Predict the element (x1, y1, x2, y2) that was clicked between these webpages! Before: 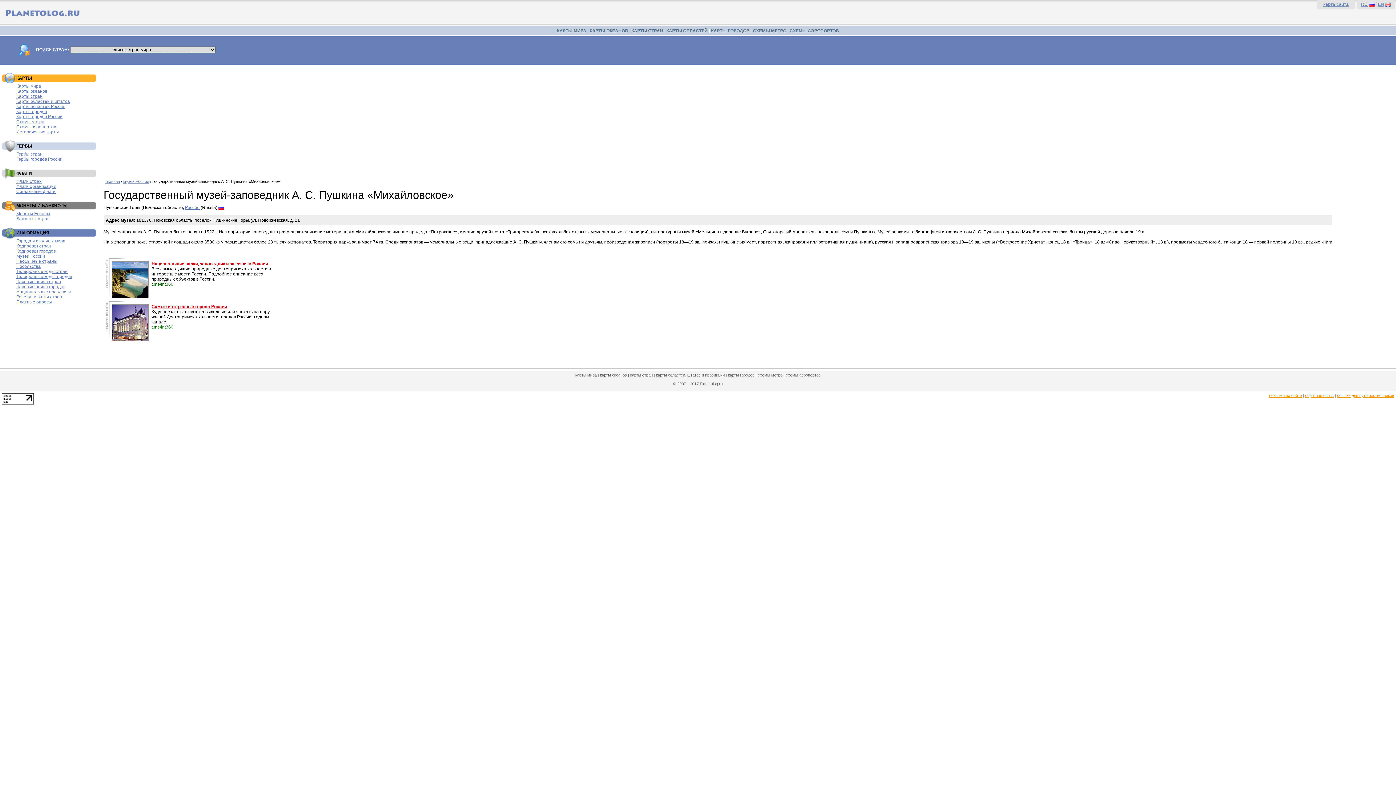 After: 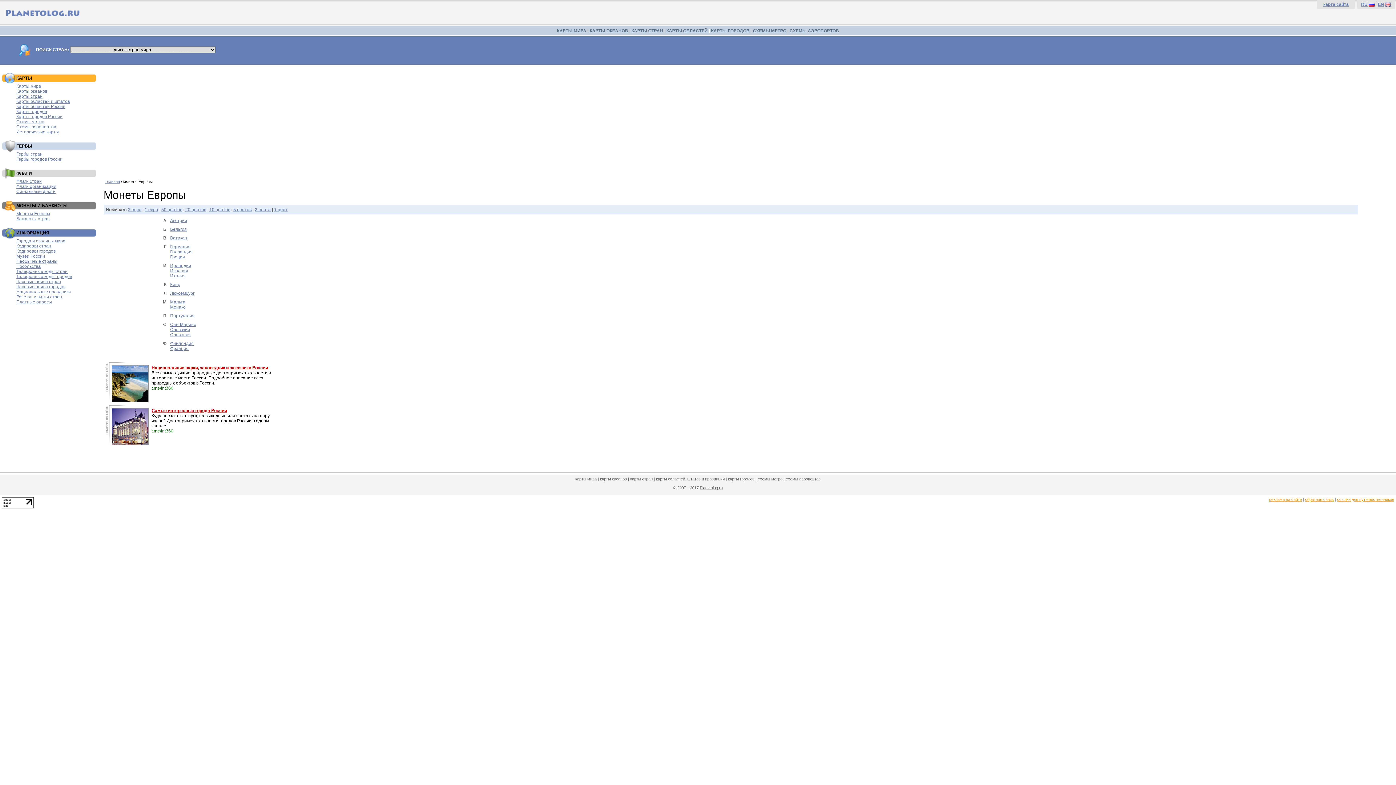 Action: bbox: (16, 211, 50, 216) label: Монеты Европы